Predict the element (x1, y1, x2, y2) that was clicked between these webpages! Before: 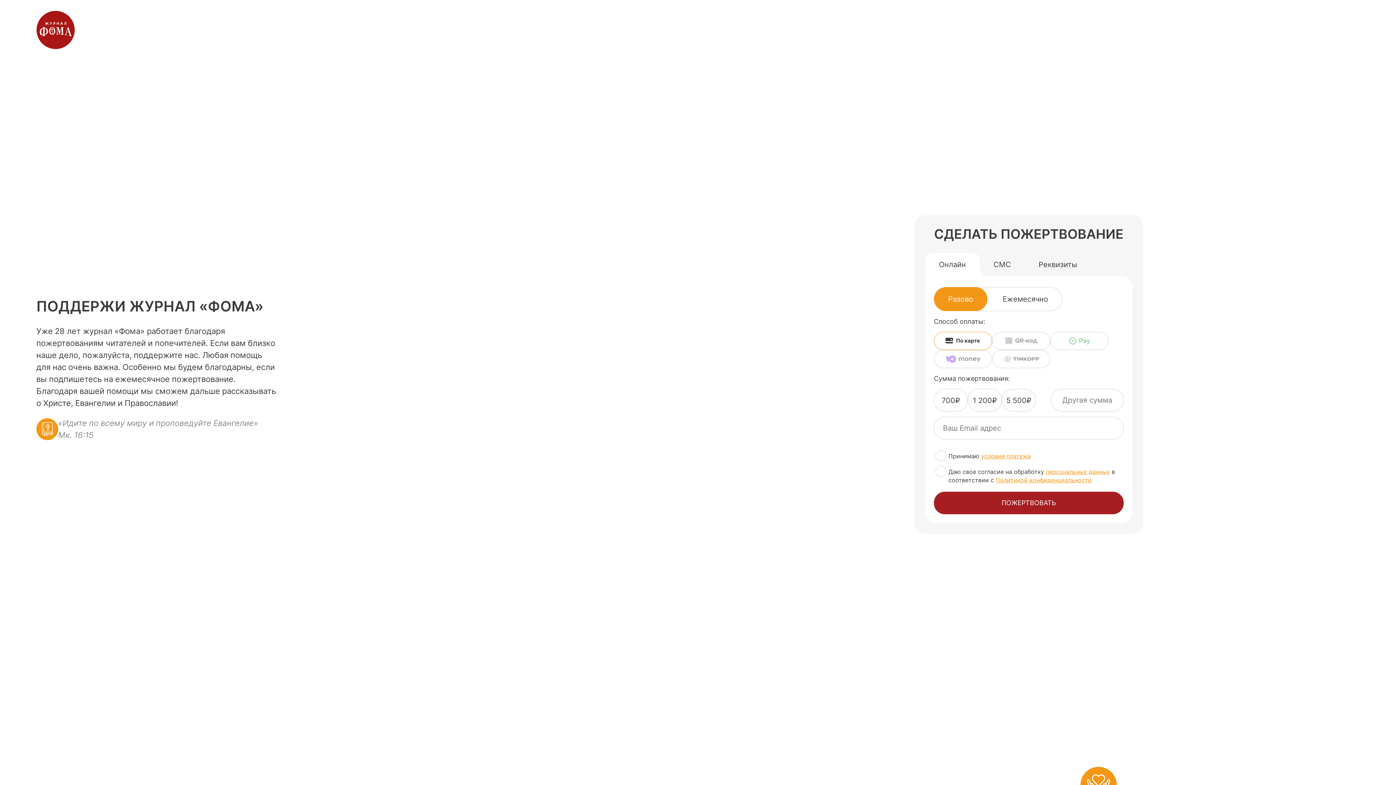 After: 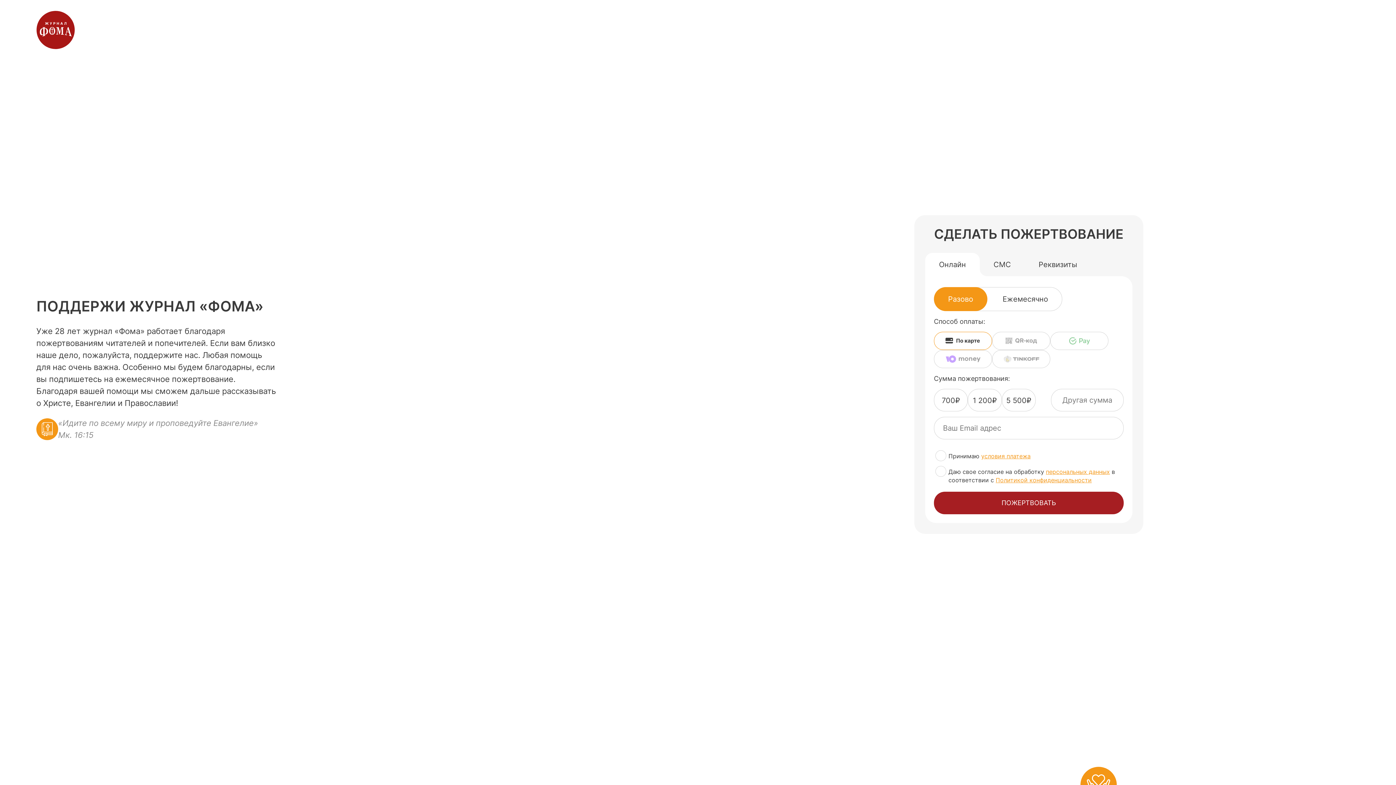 Action: label: персональных данных bbox: (1046, 468, 1110, 475)